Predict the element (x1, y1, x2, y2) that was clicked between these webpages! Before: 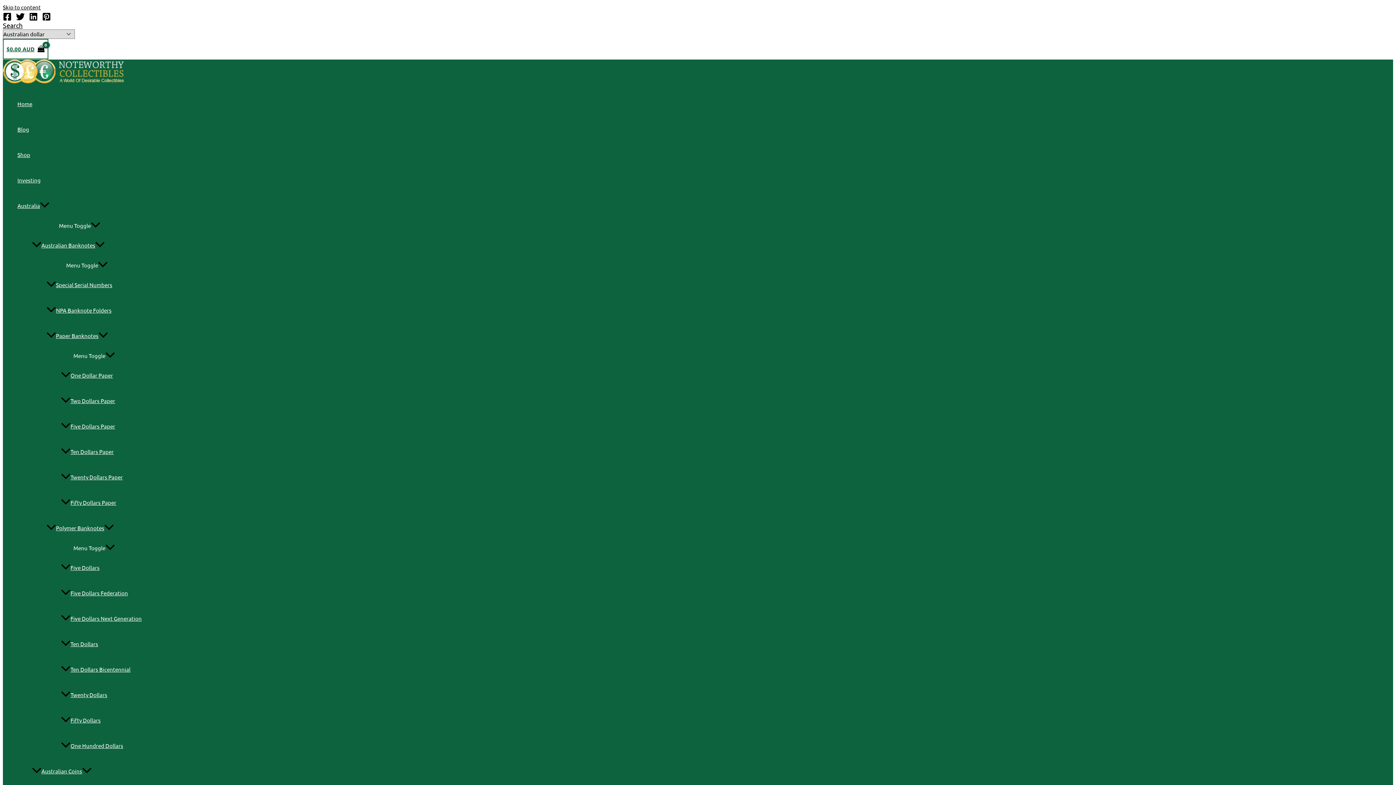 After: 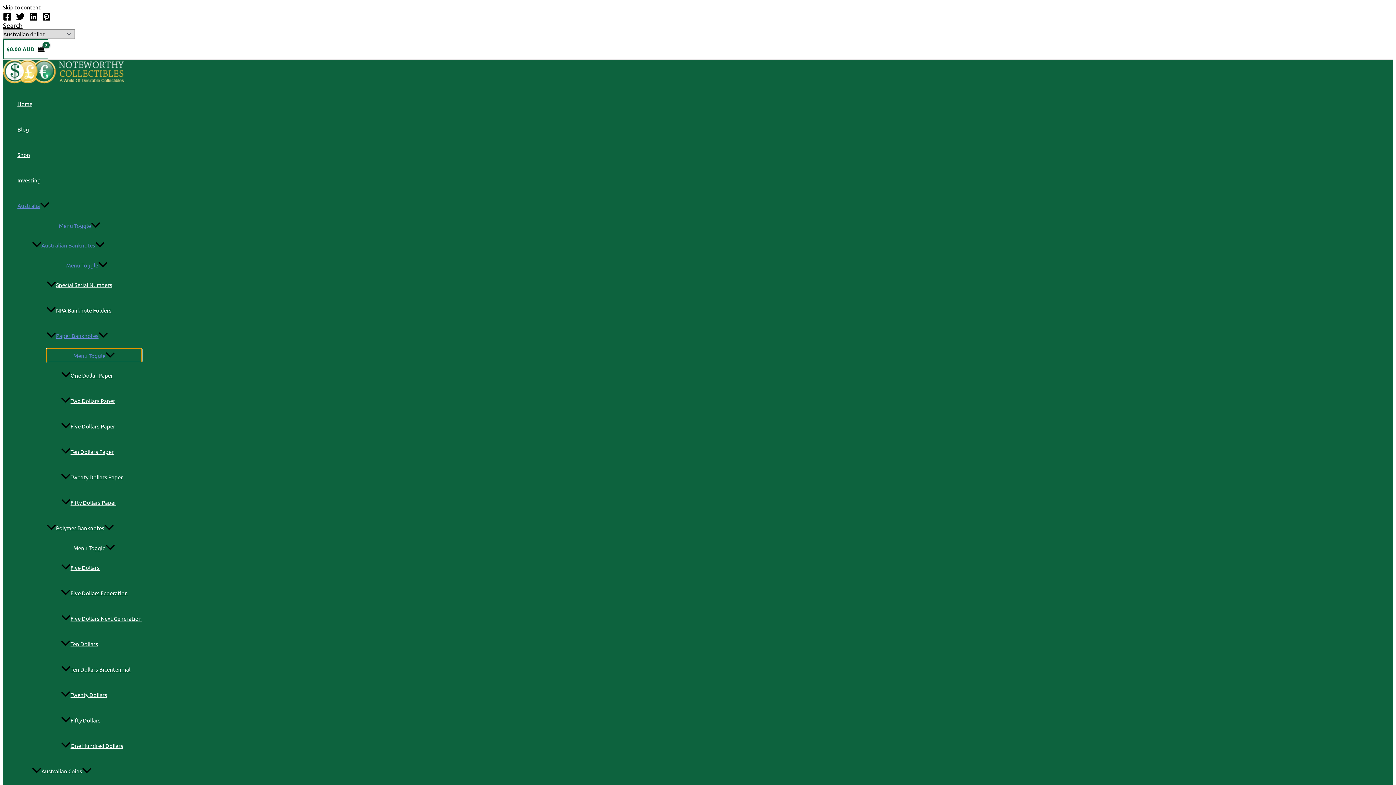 Action: label: Menu Toggle bbox: (46, 348, 141, 362)